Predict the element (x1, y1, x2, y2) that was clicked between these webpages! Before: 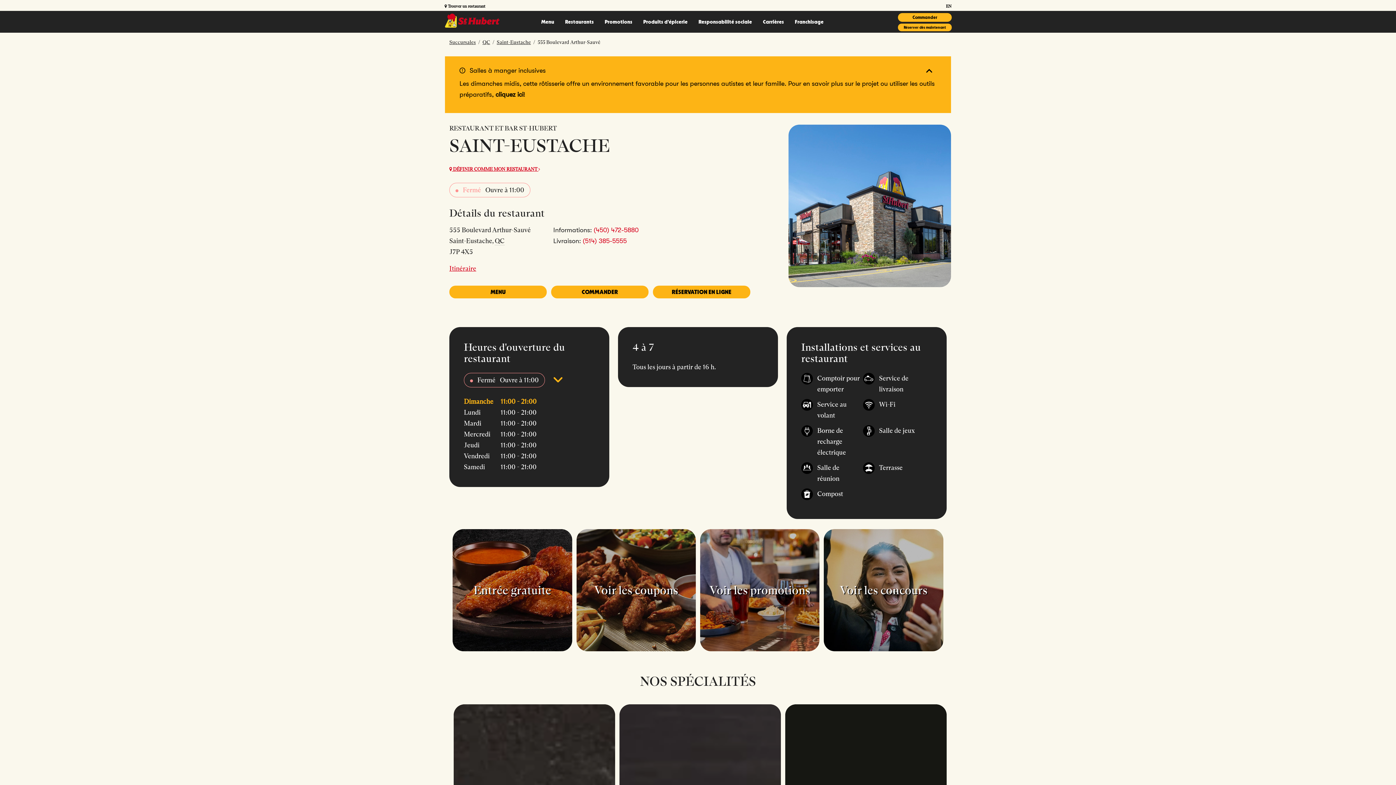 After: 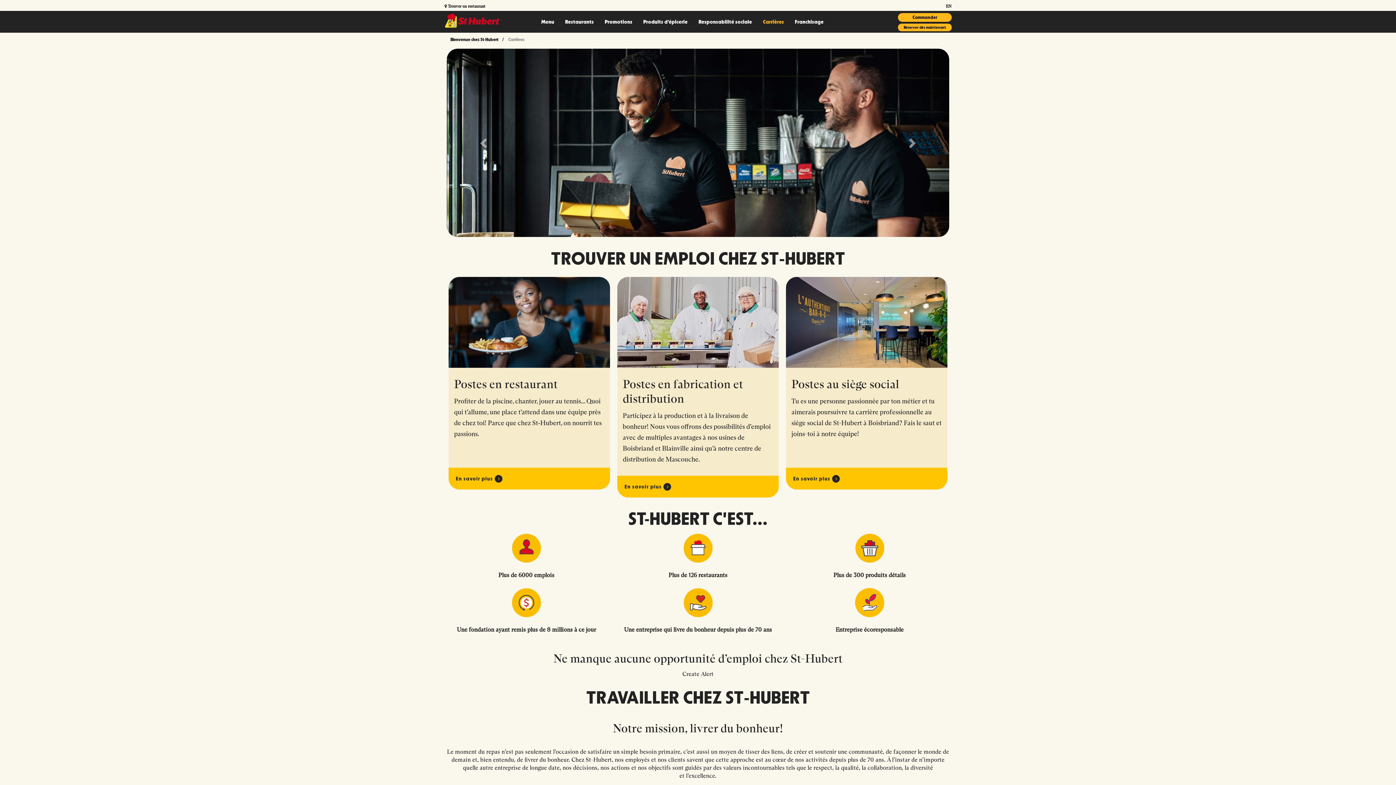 Action: bbox: (757, 10, 789, 32) label: Carrières